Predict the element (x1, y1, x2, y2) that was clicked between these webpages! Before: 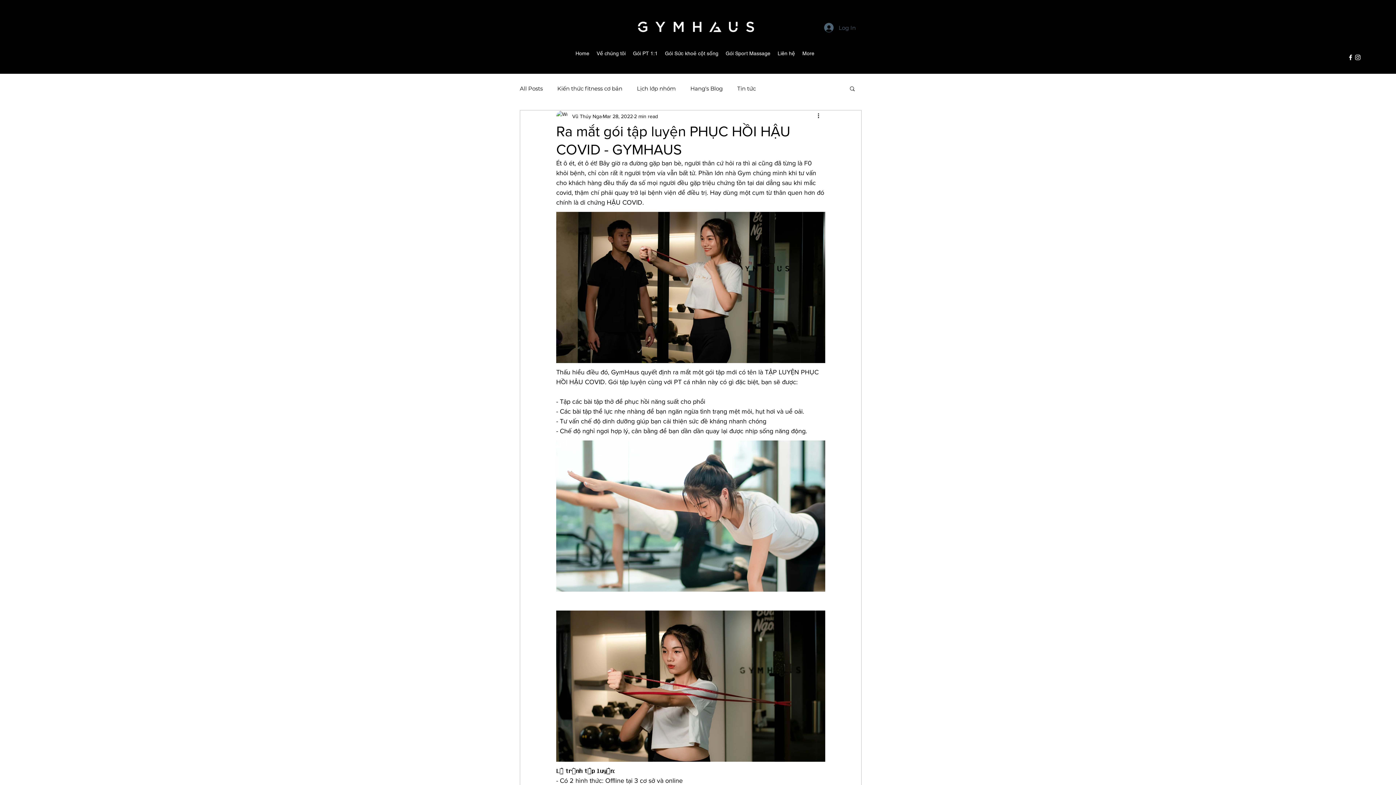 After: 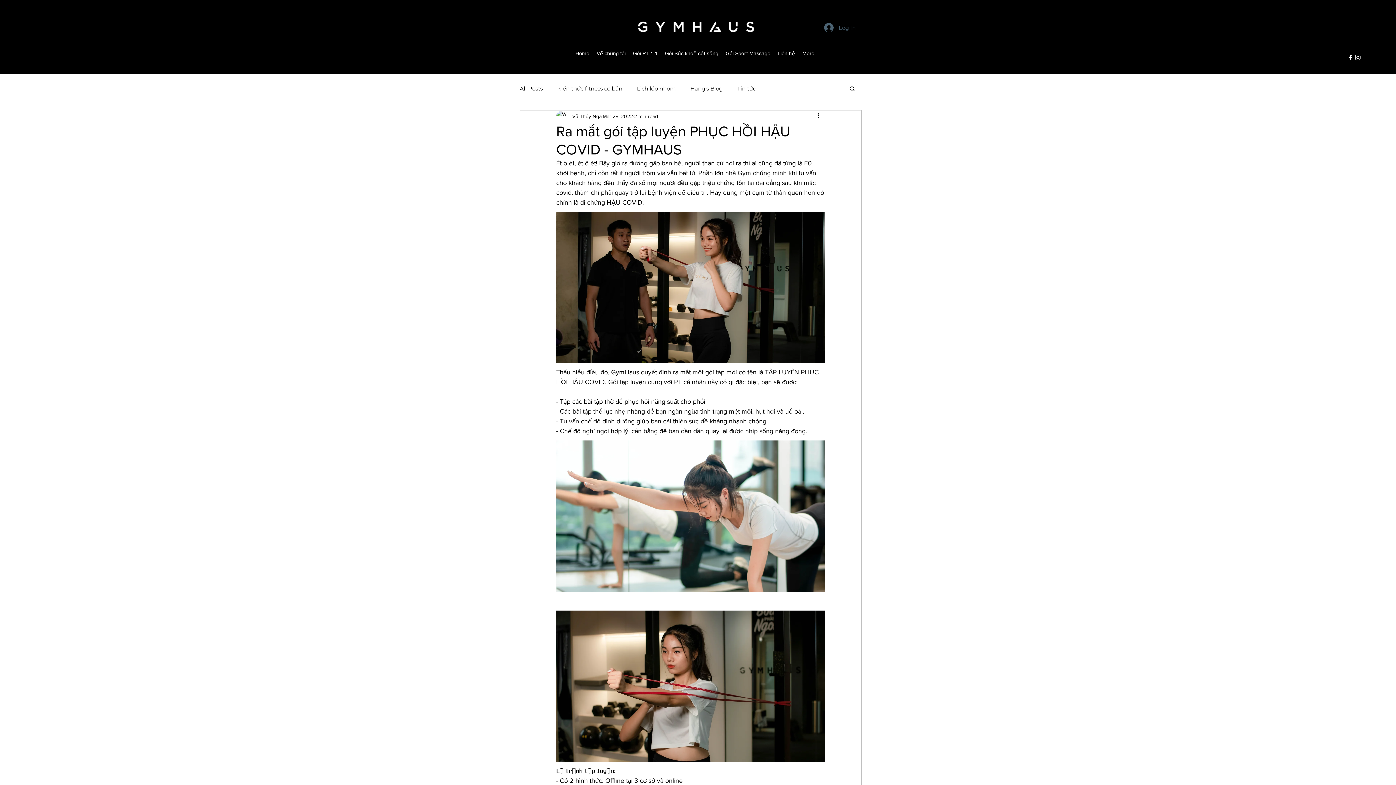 Action: bbox: (1347, 53, 1354, 61) label: facebook